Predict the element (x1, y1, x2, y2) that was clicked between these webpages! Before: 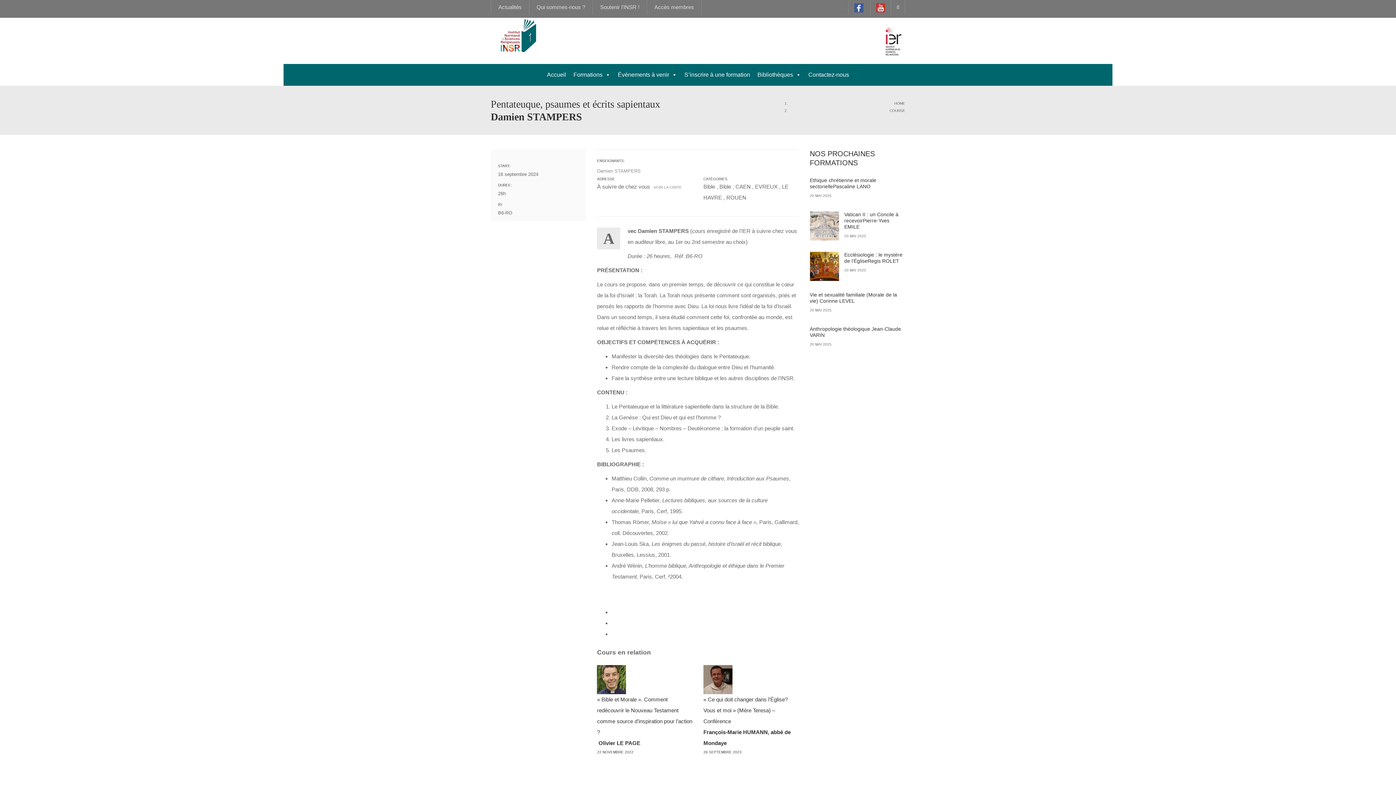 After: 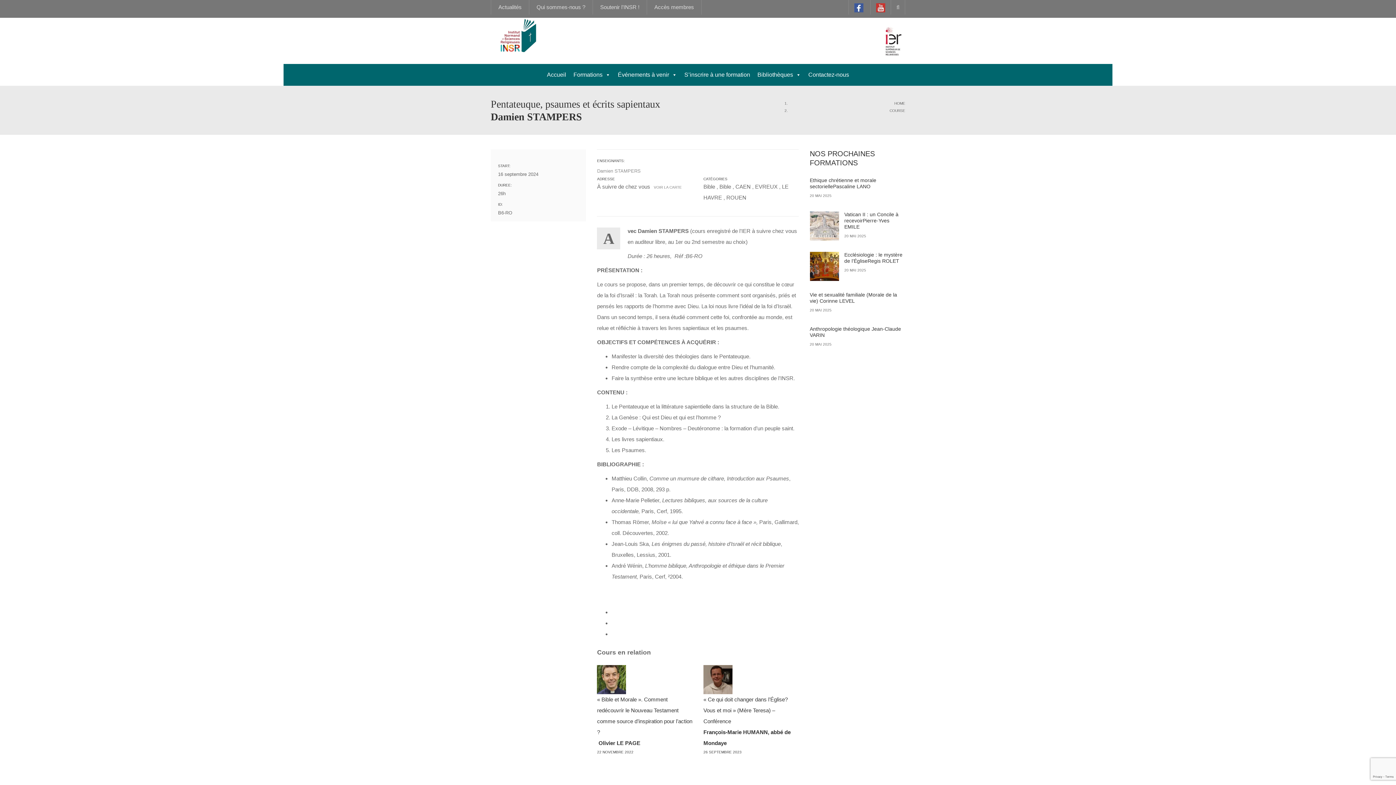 Action: label: Accès membres bbox: (646, 0, 701, 14)